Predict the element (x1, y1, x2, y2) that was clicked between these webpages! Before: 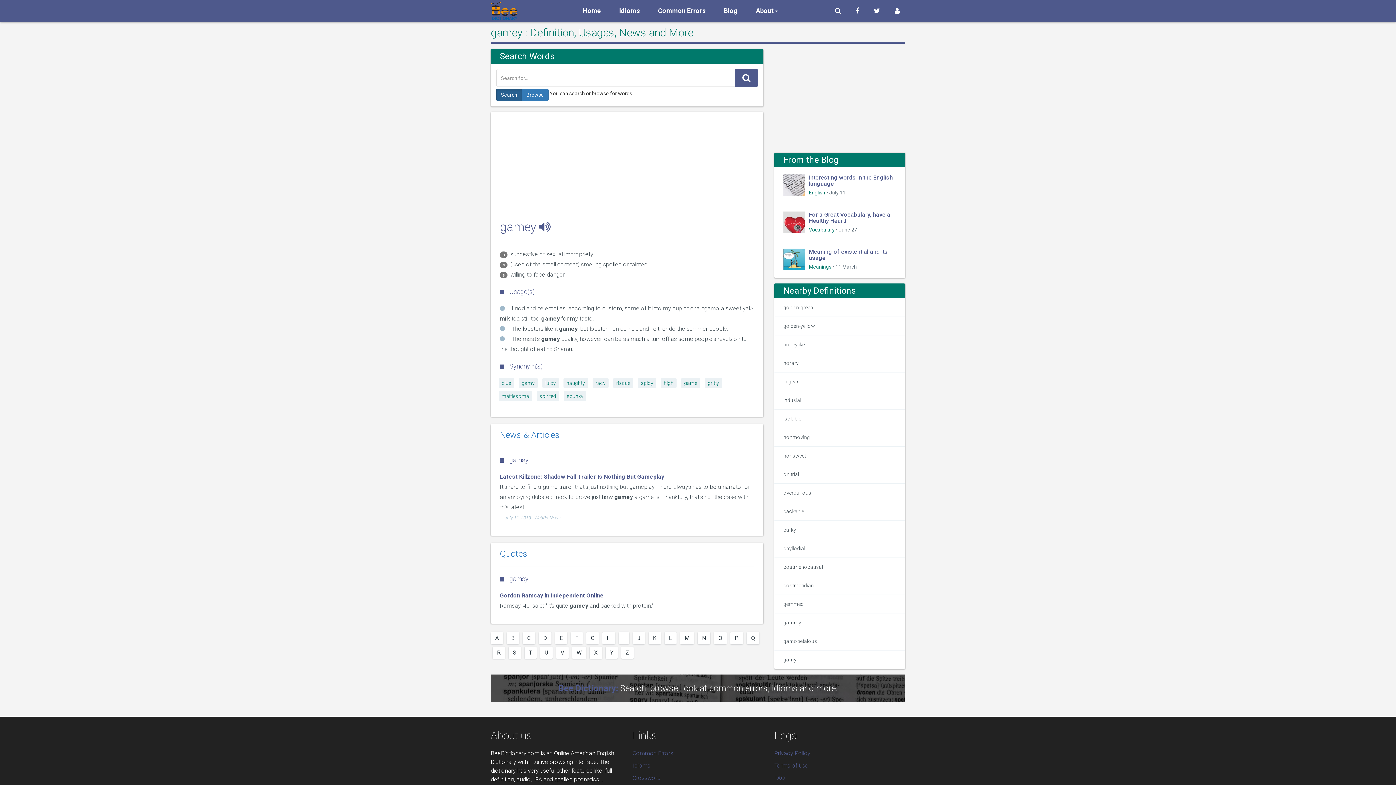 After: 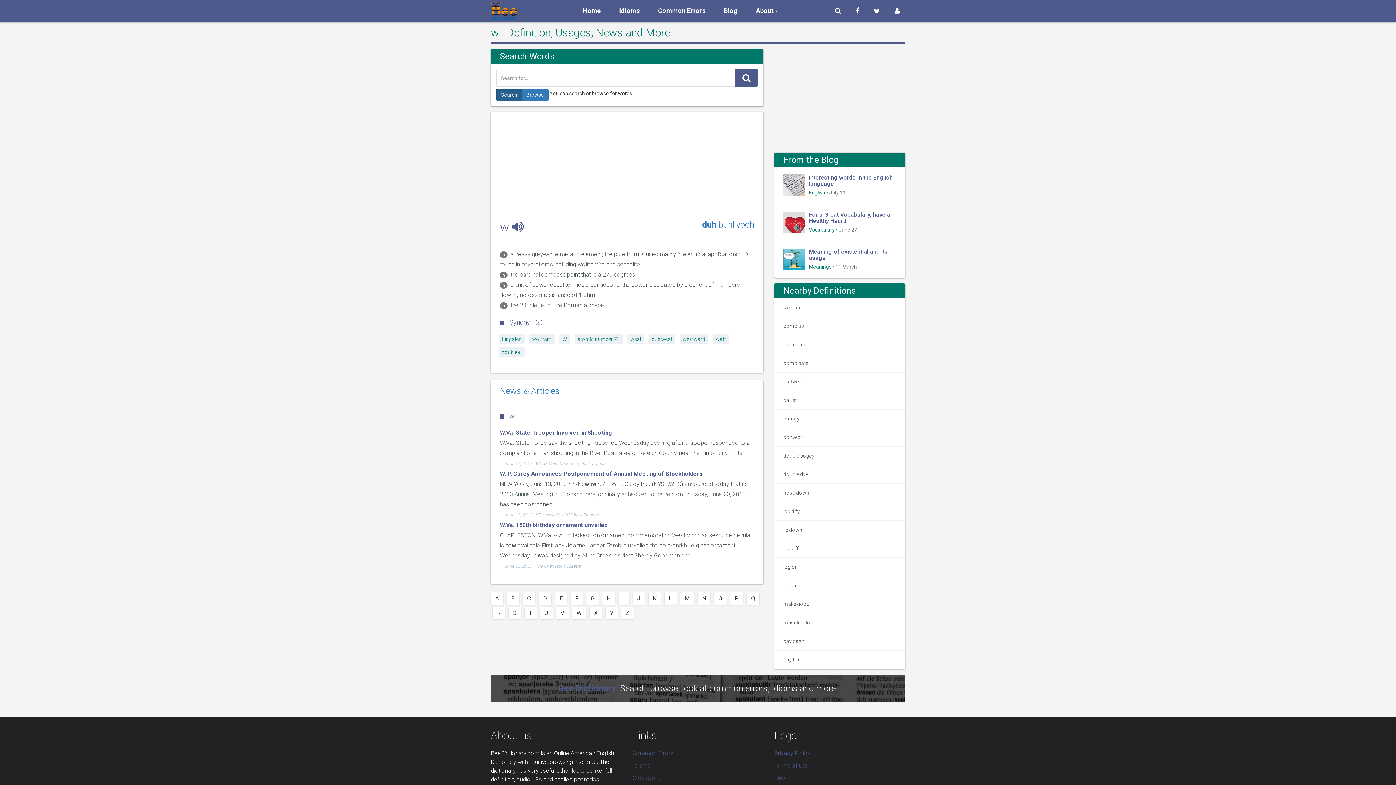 Action: bbox: (572, 646, 586, 659) label: W